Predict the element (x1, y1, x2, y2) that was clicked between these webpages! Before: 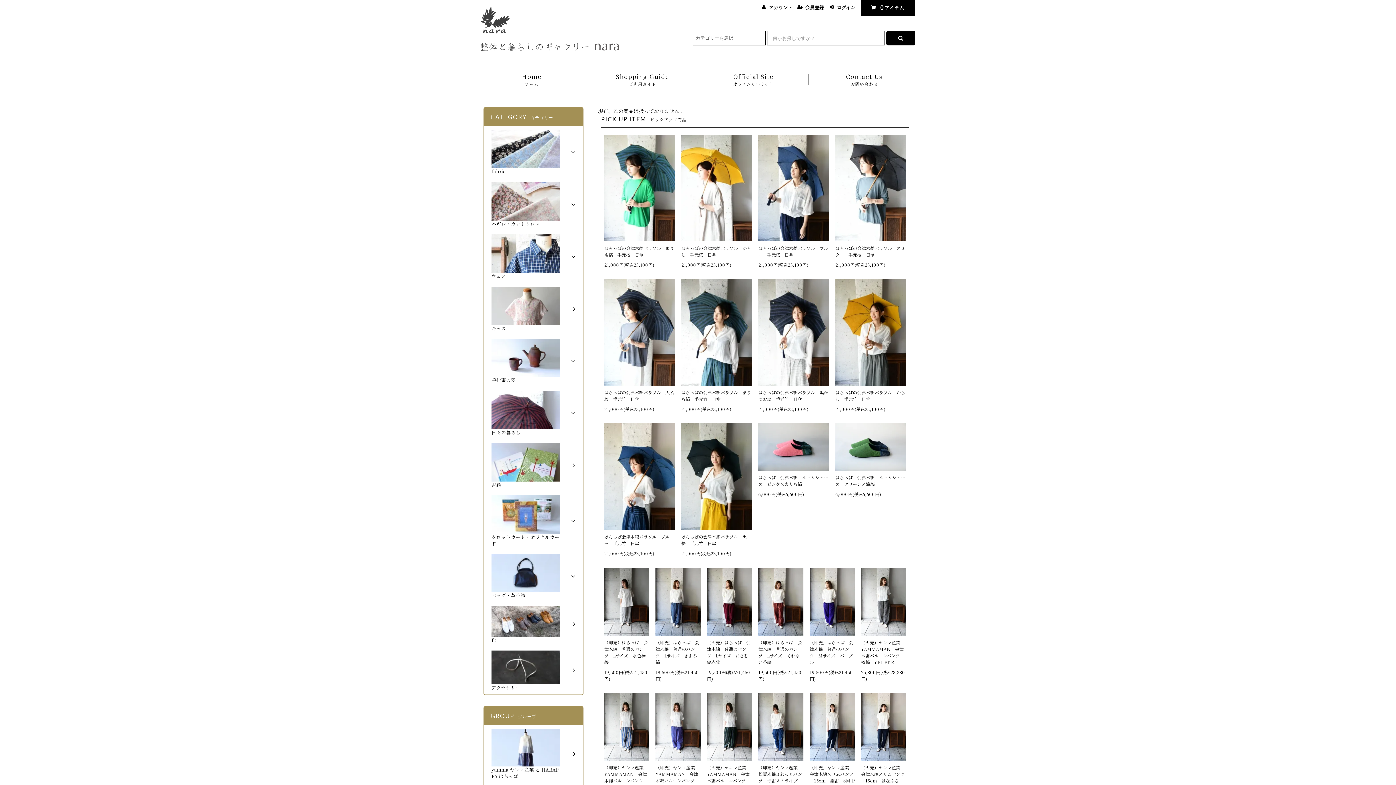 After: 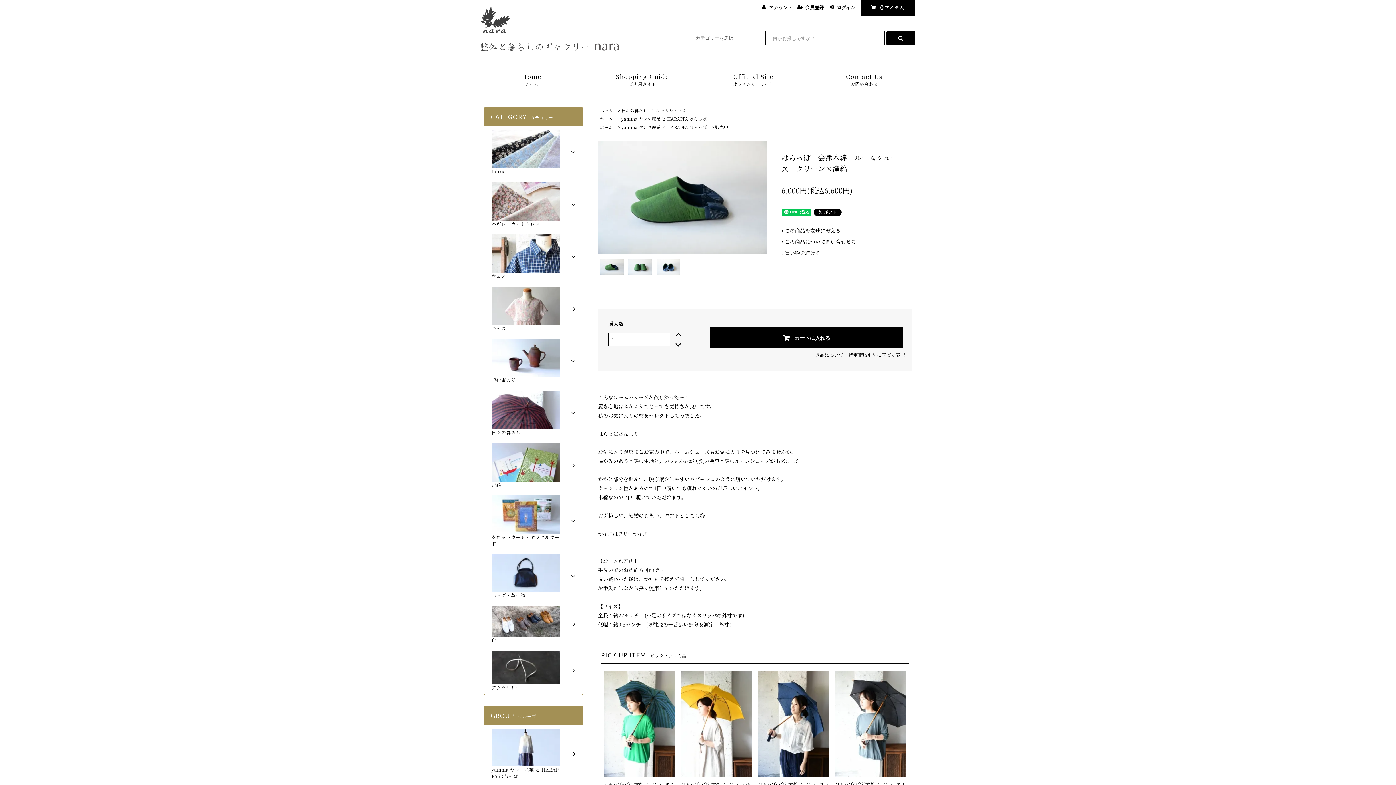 Action: label: はらっぱ　会津木綿　ルームシューズ　グリーン×滝縞 bbox: (835, 474, 906, 487)